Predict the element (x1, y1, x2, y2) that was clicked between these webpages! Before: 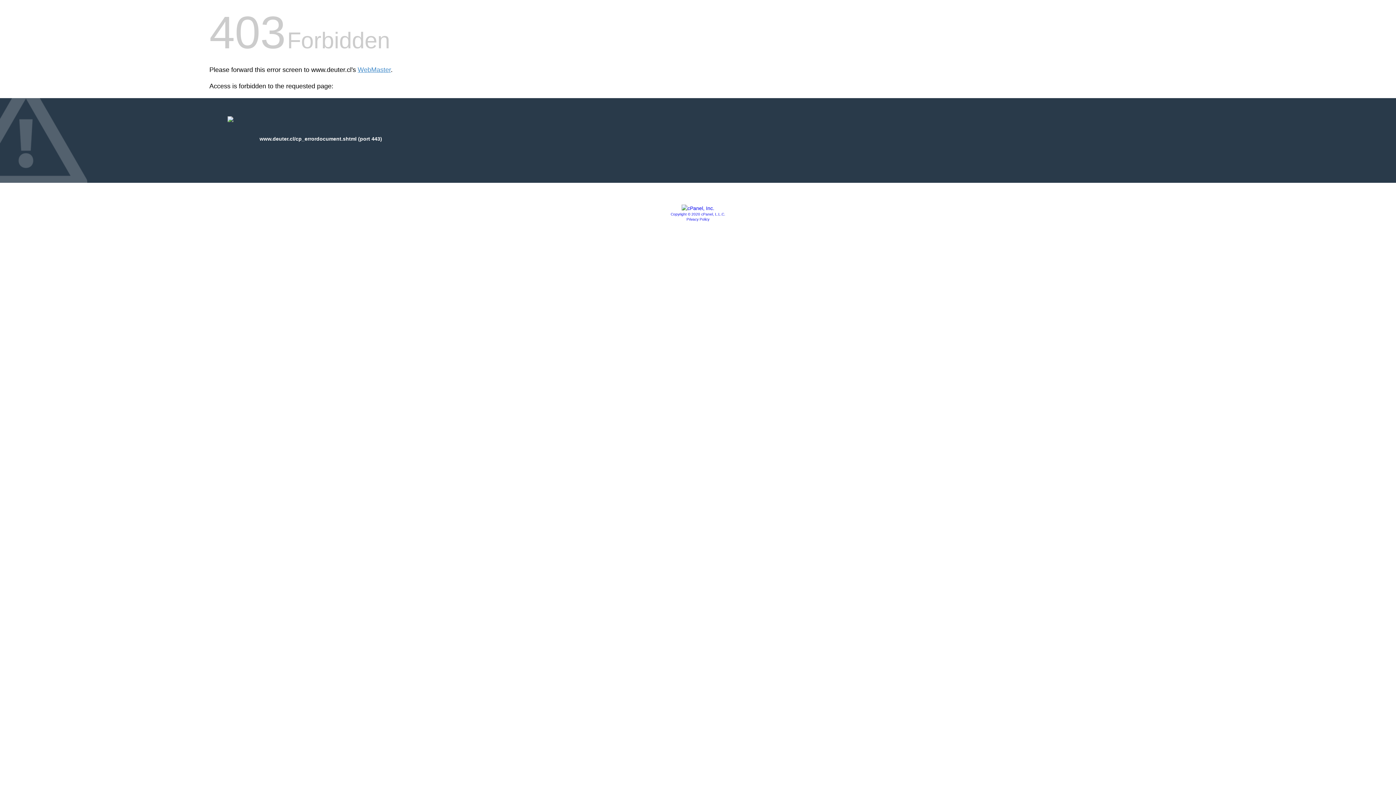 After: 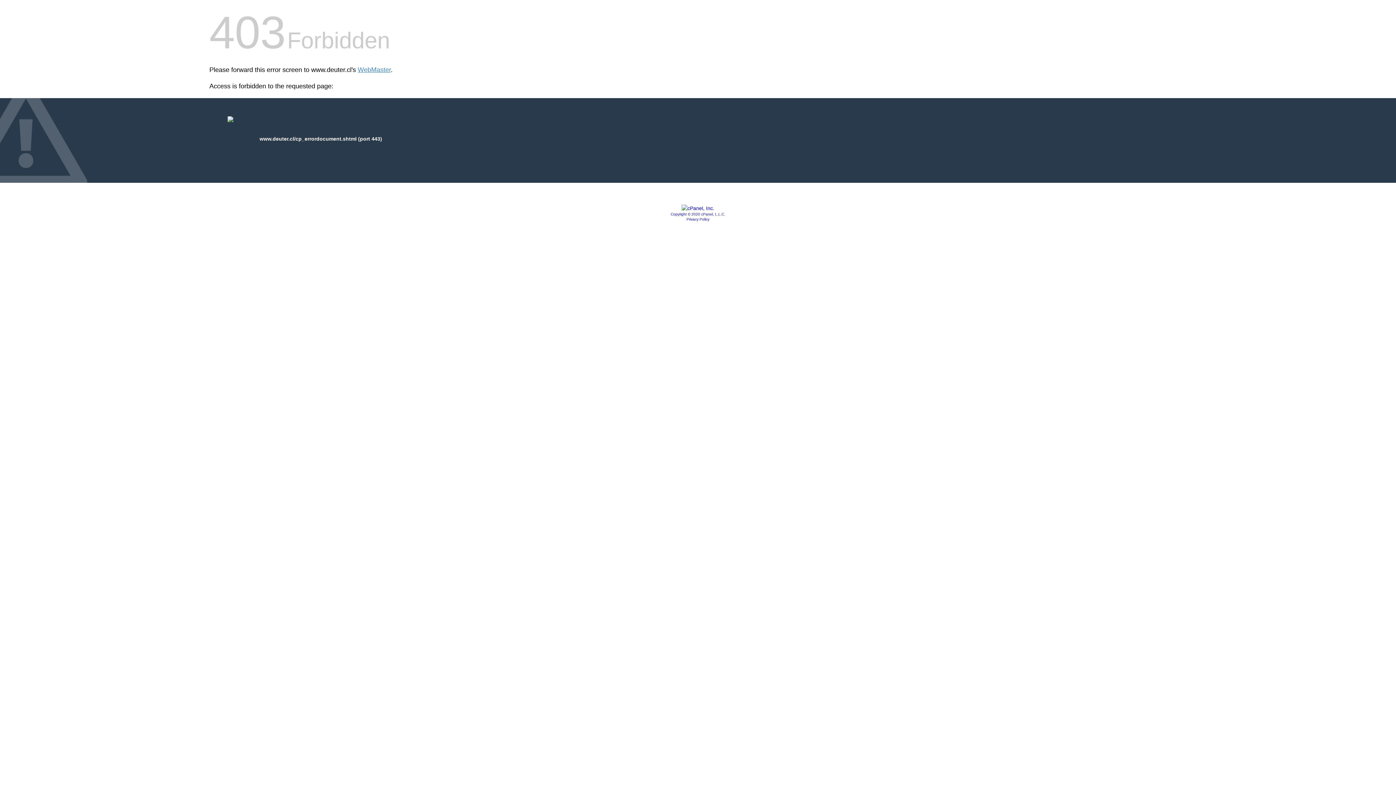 Action: label: Privacy Policy bbox: (686, 217, 709, 221)